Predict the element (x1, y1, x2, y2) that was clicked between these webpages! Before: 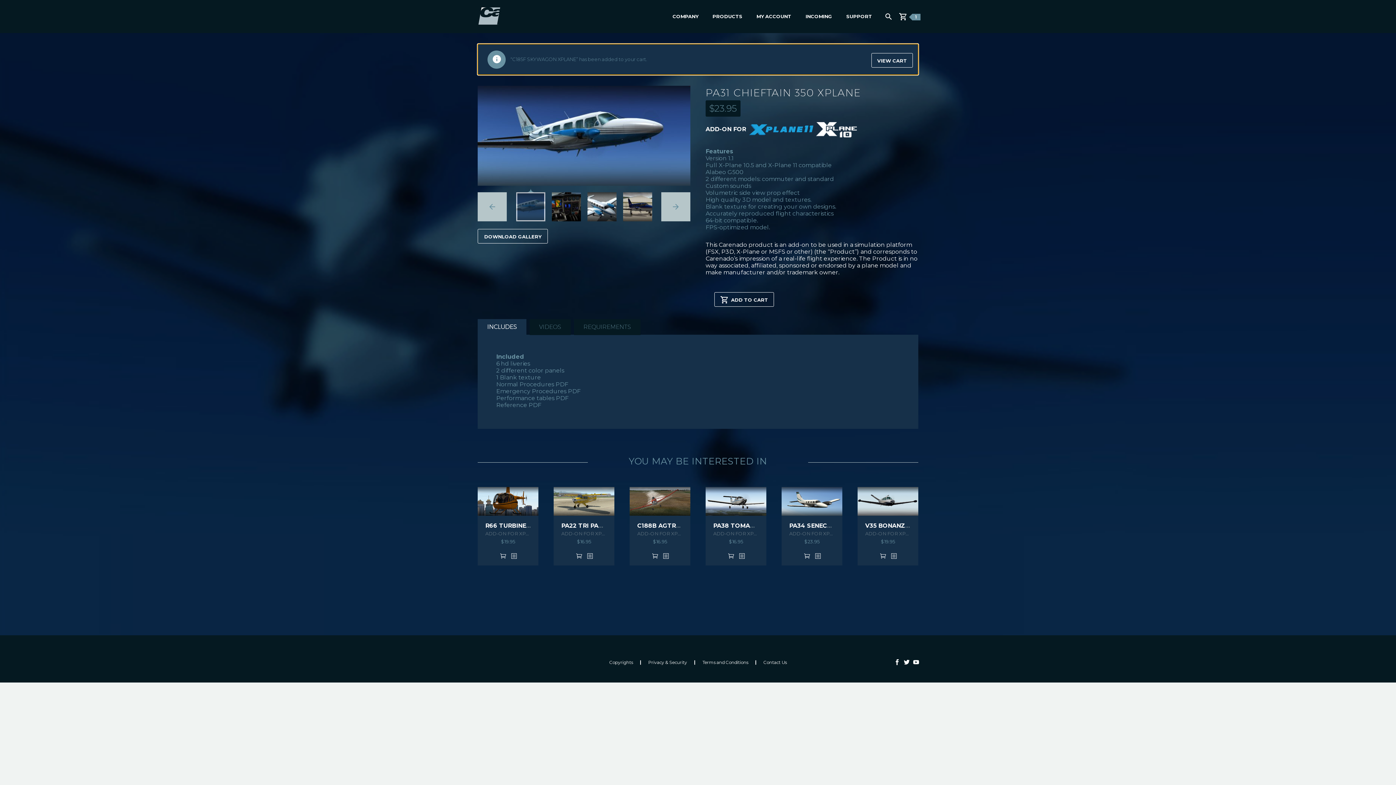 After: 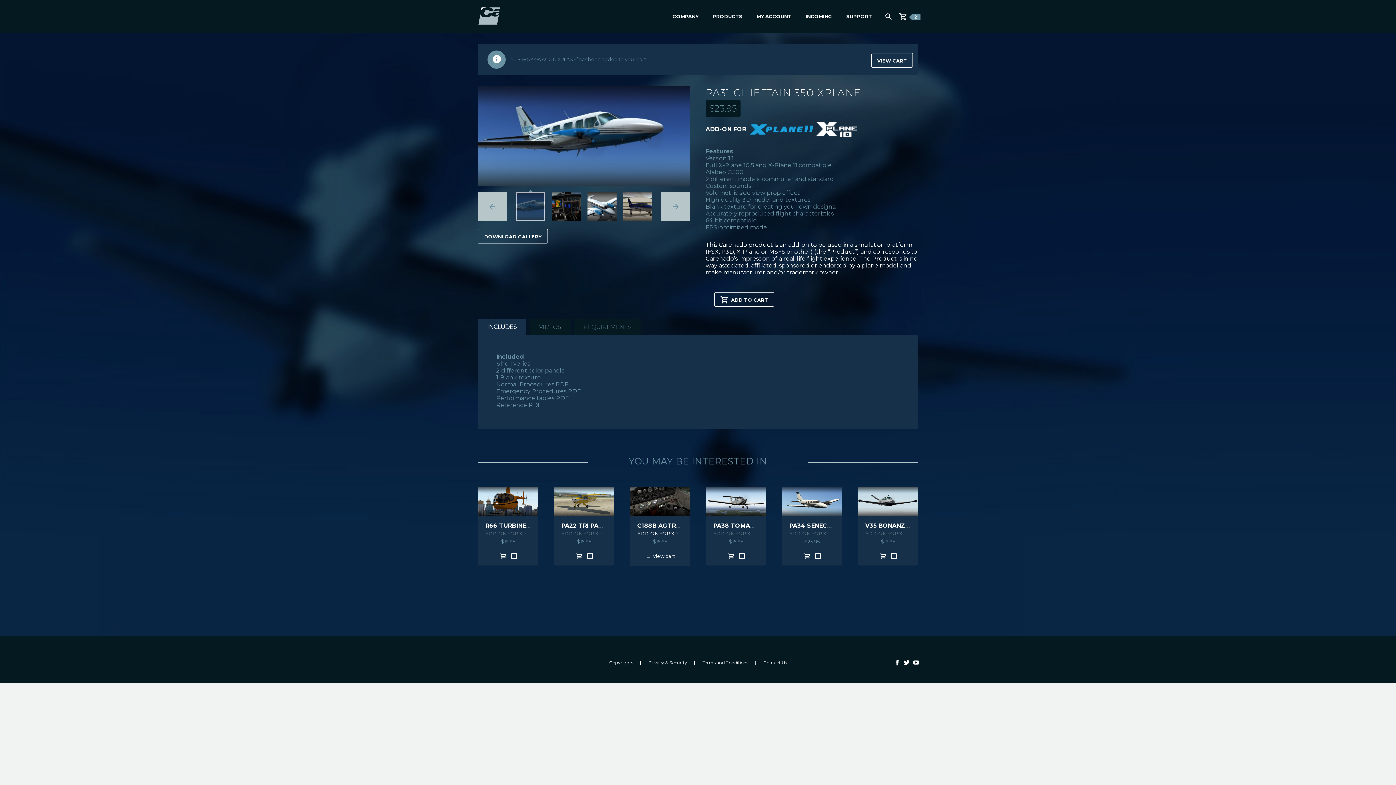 Action: label: Add to cart: “C188B AGTRUCK XPLANE” bbox: (646, 551, 663, 559)